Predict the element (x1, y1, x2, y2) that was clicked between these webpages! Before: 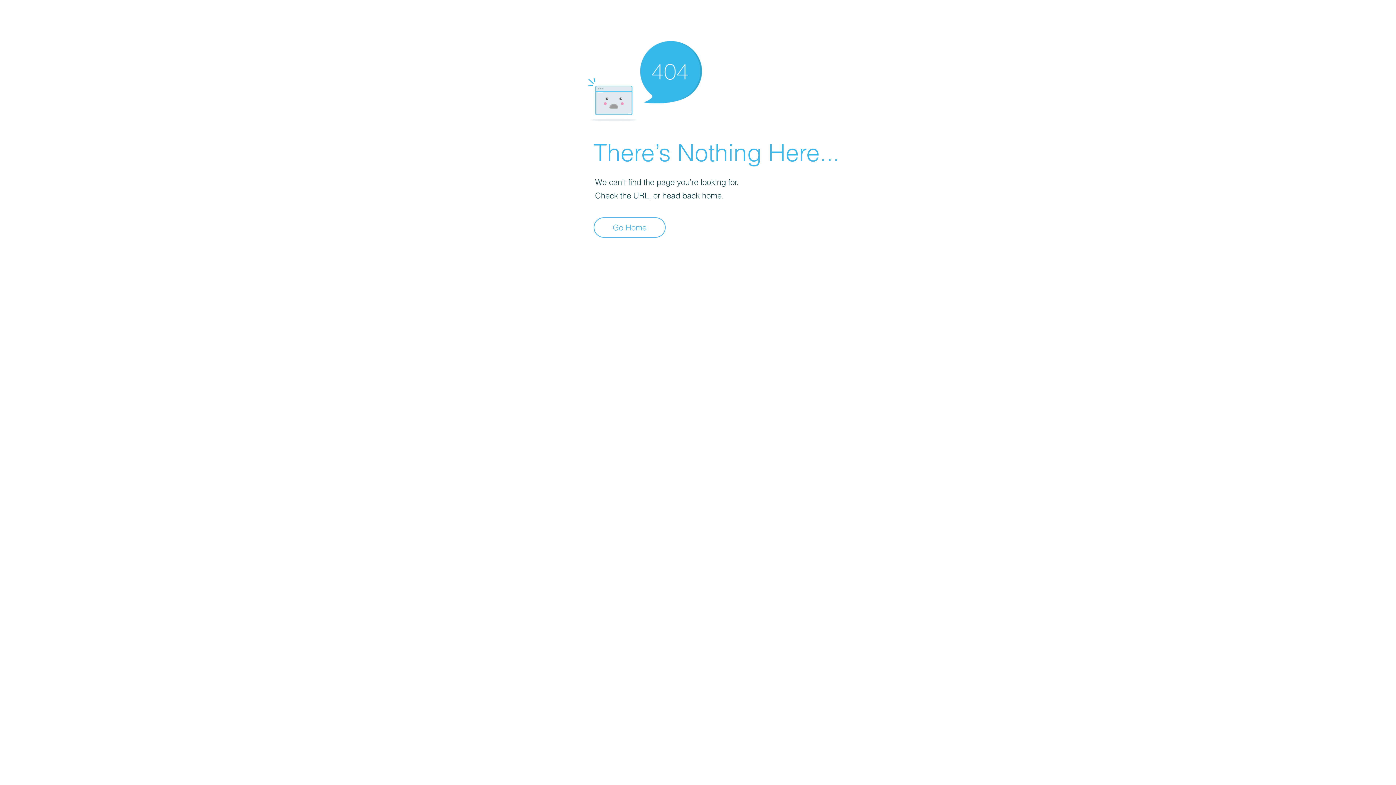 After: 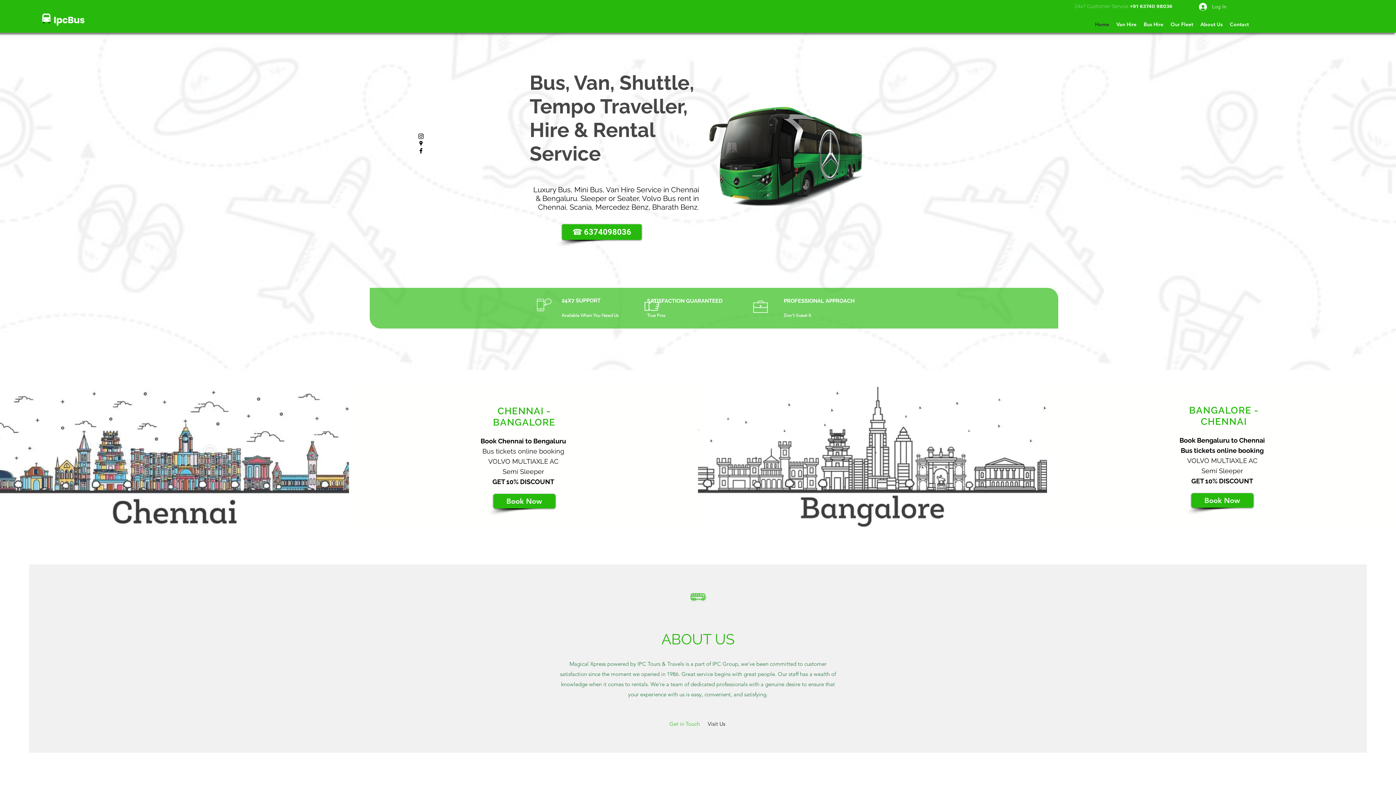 Action: label: Go Home bbox: (593, 217, 665, 237)